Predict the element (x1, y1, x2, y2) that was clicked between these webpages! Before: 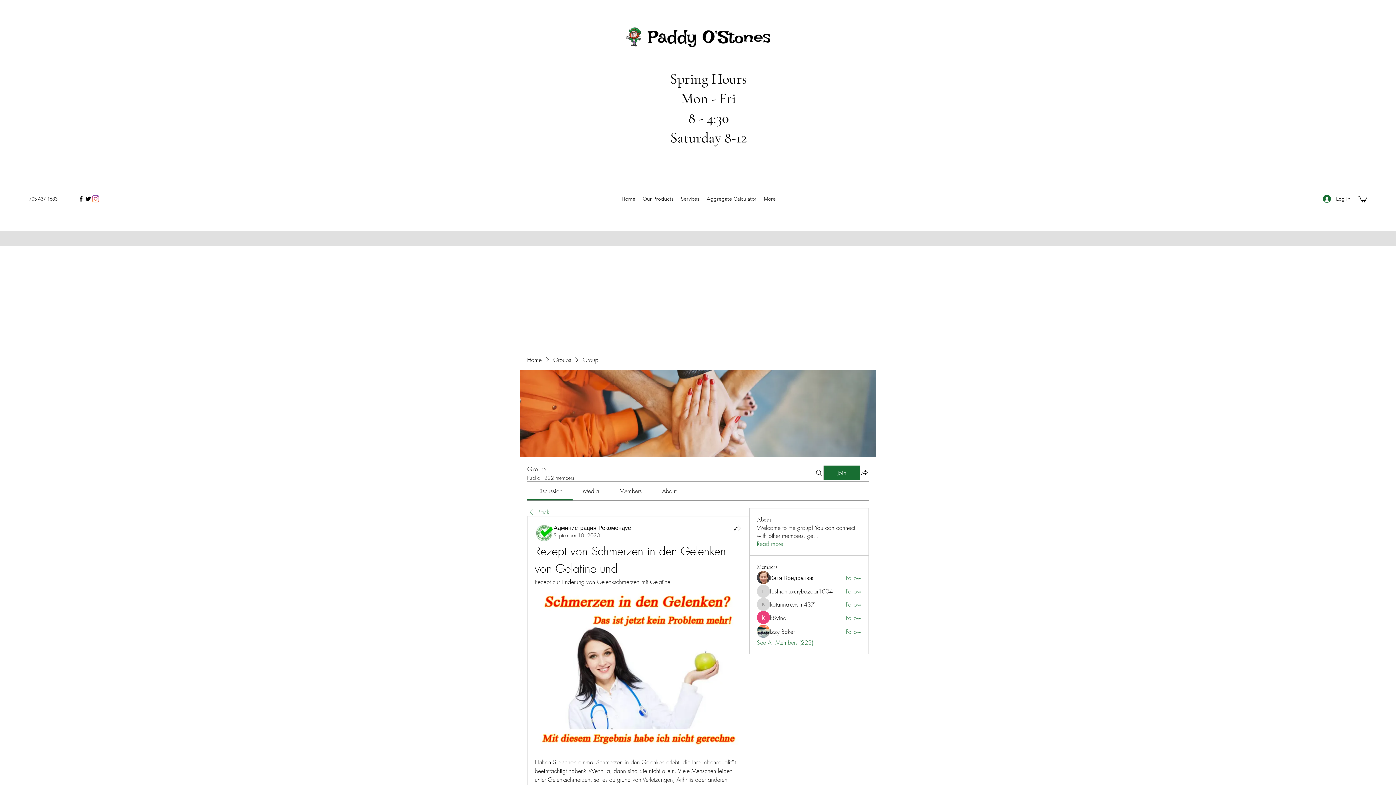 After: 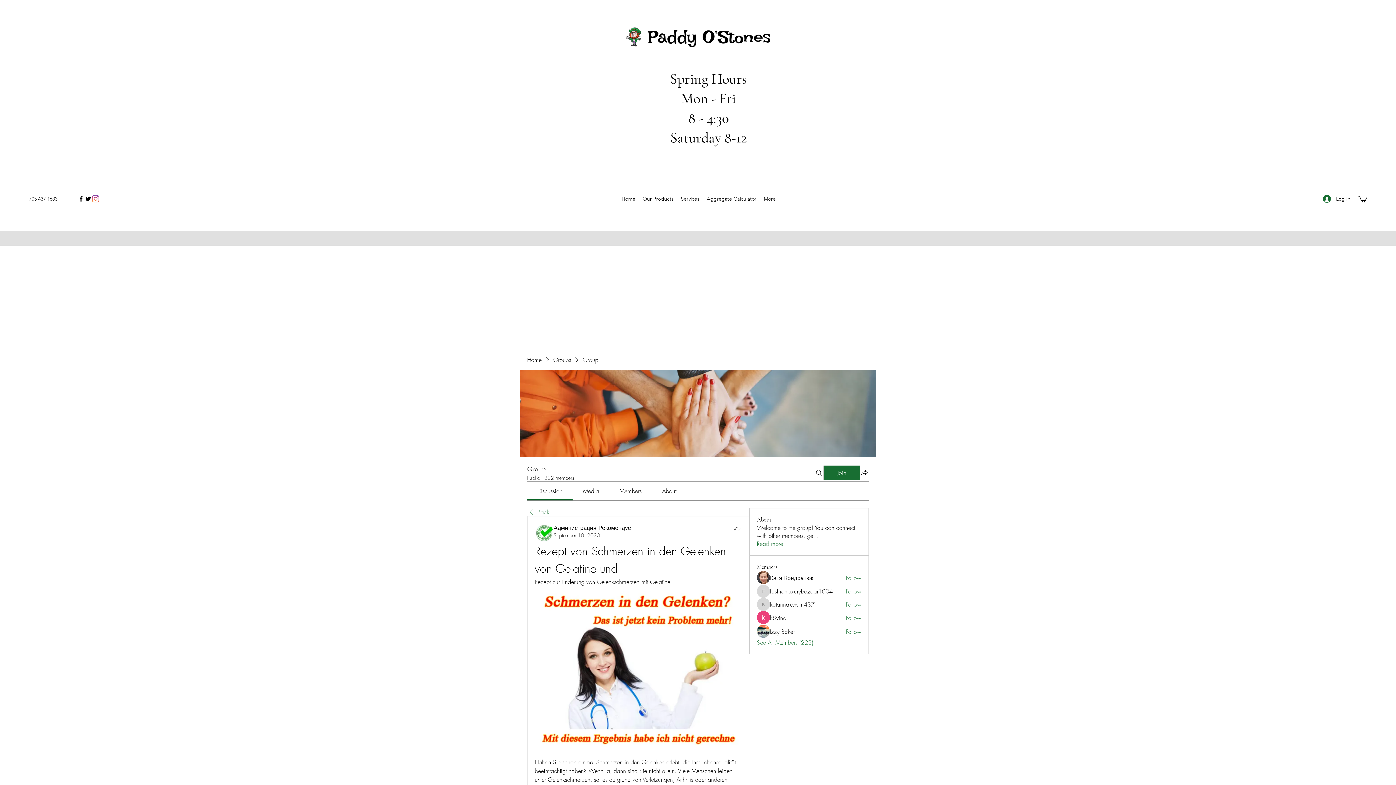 Action: label: Share bbox: (733, 524, 741, 532)